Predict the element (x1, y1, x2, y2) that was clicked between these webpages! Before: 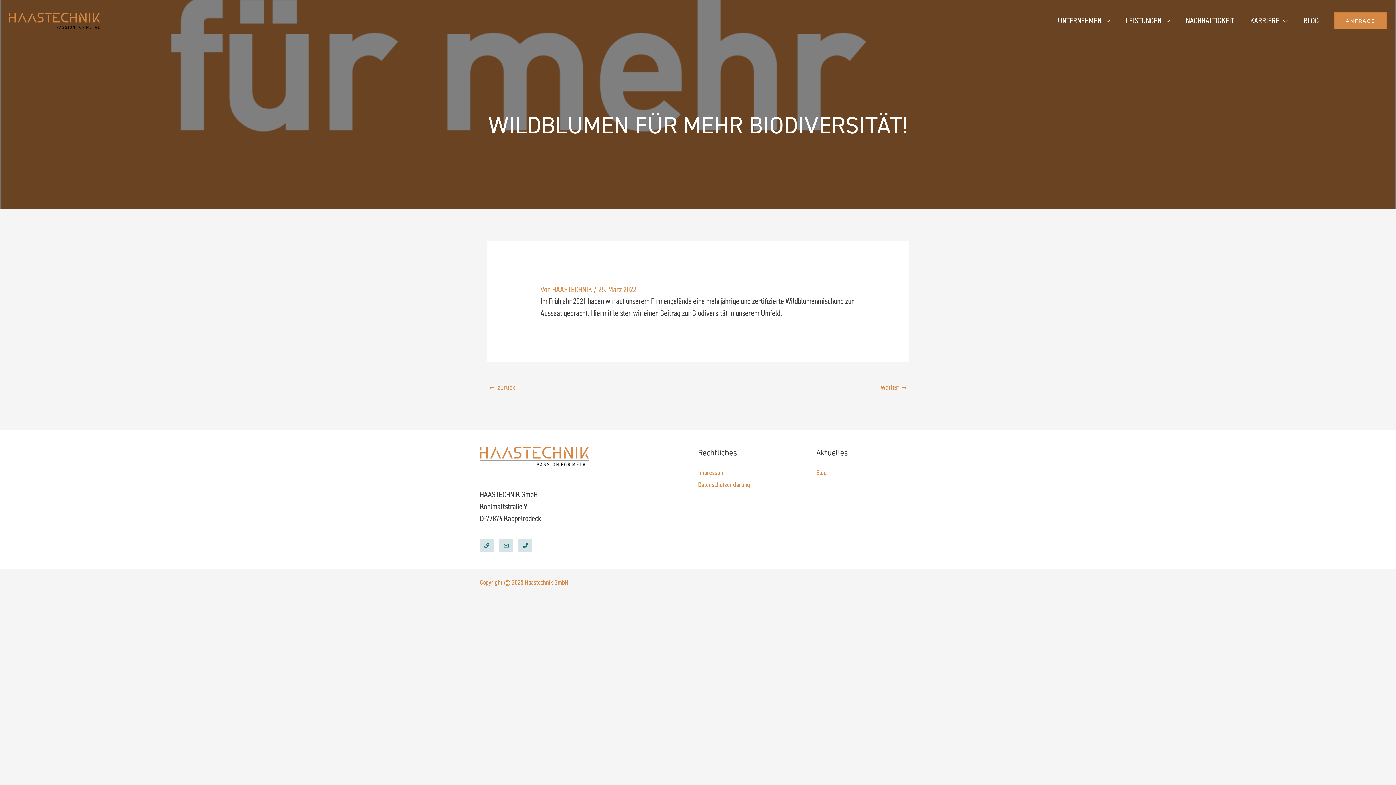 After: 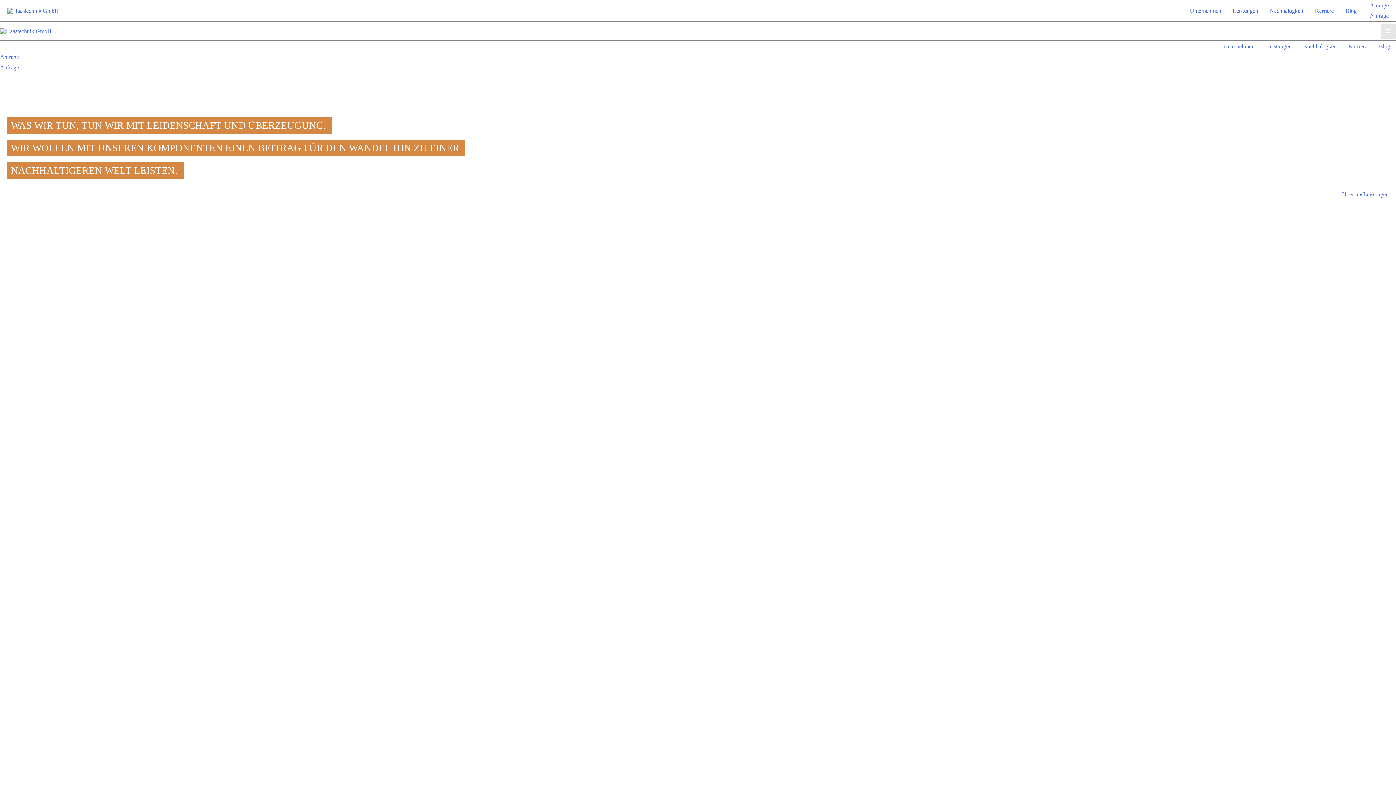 Action: label: UNTERNEHMEN bbox: (1050, 8, 1118, 33)